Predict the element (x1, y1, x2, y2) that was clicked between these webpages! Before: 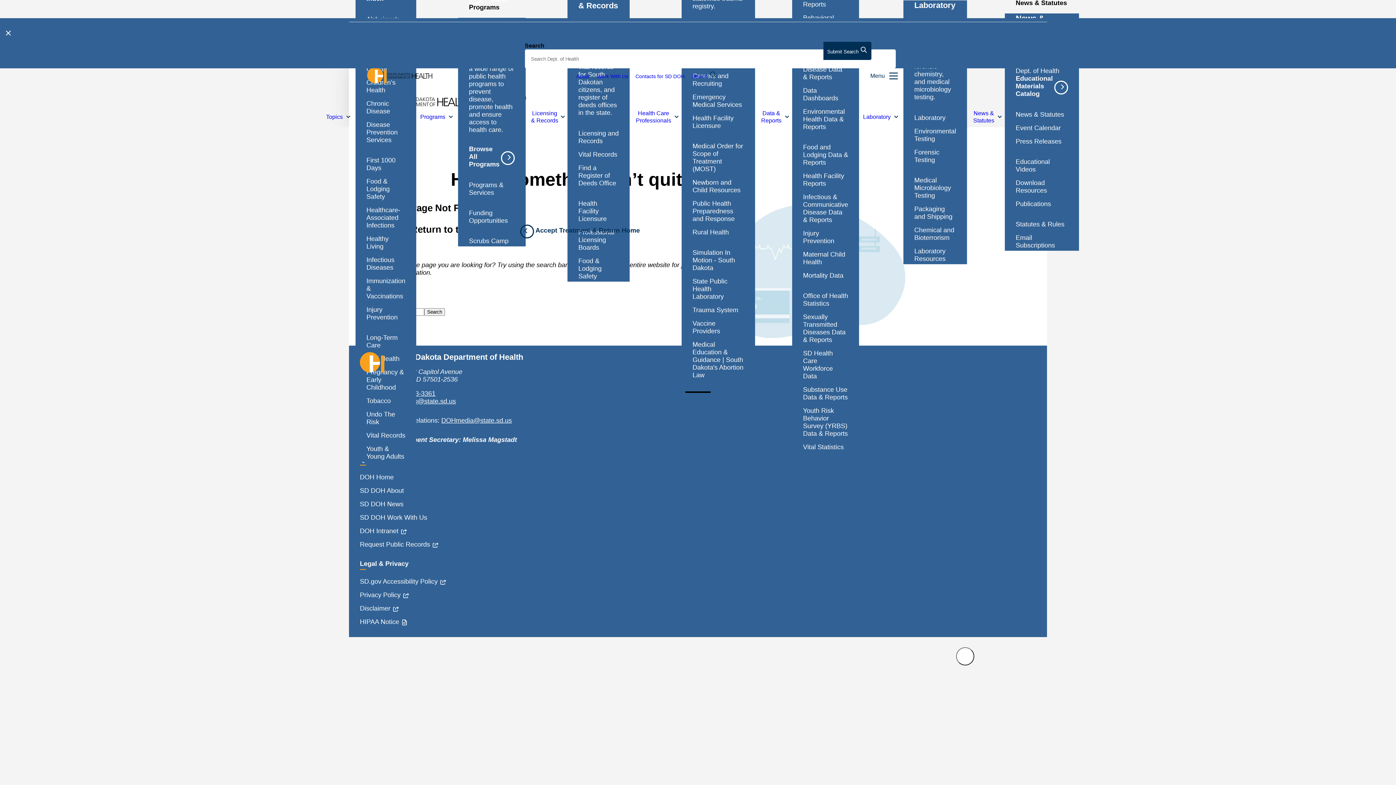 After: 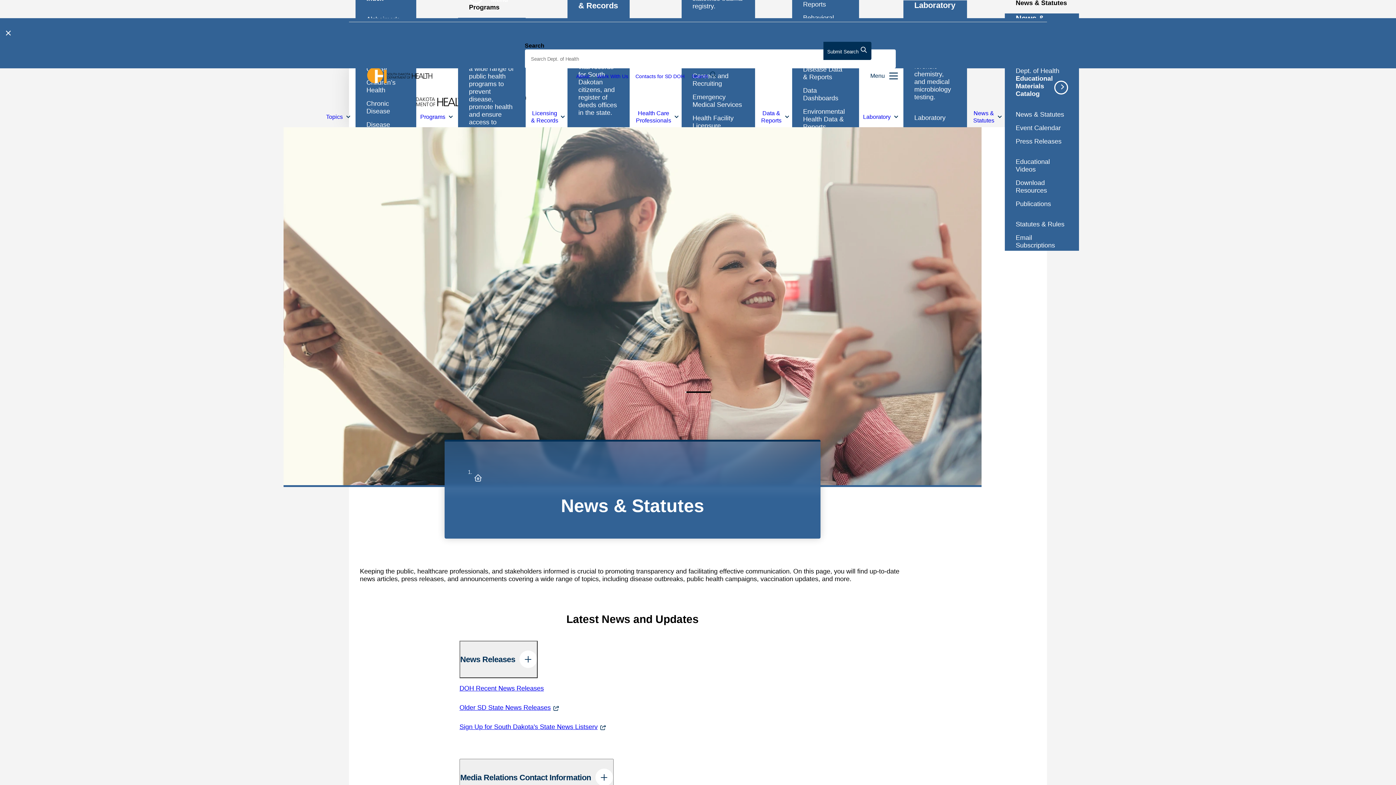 Action: label: News & Statutes bbox: (1012, 109, 1072, 120)